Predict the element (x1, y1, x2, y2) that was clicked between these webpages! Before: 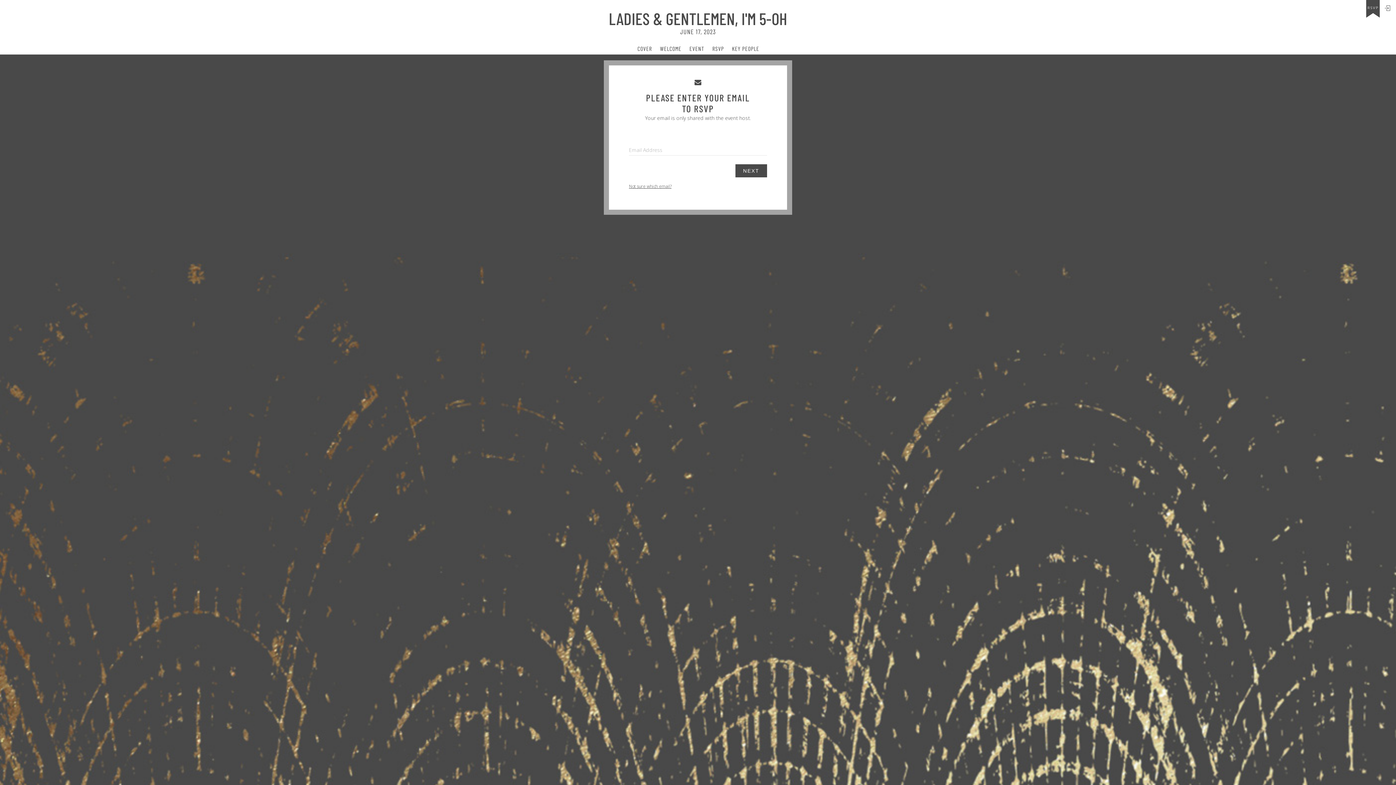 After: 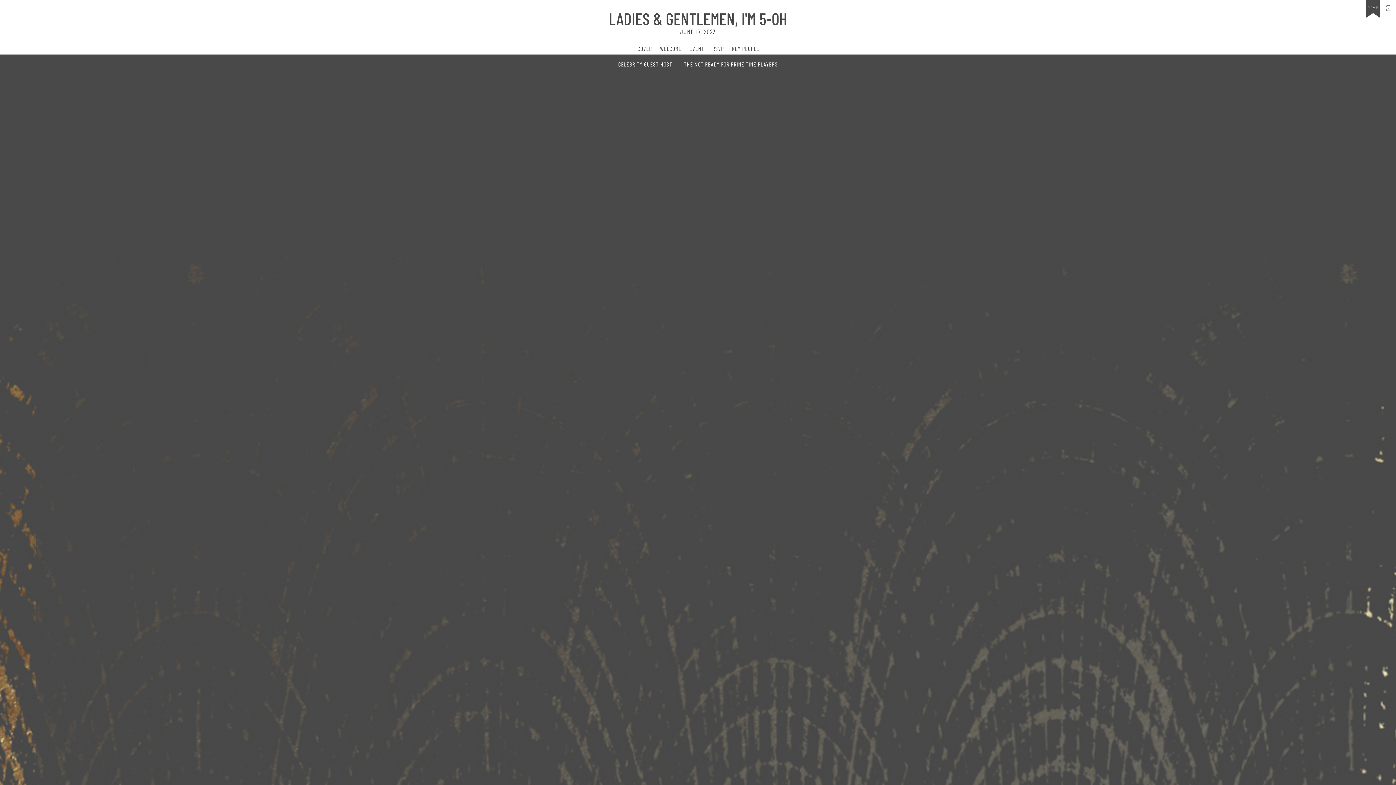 Action: bbox: (731, 45, 759, 54) label: KEY PEOPLE